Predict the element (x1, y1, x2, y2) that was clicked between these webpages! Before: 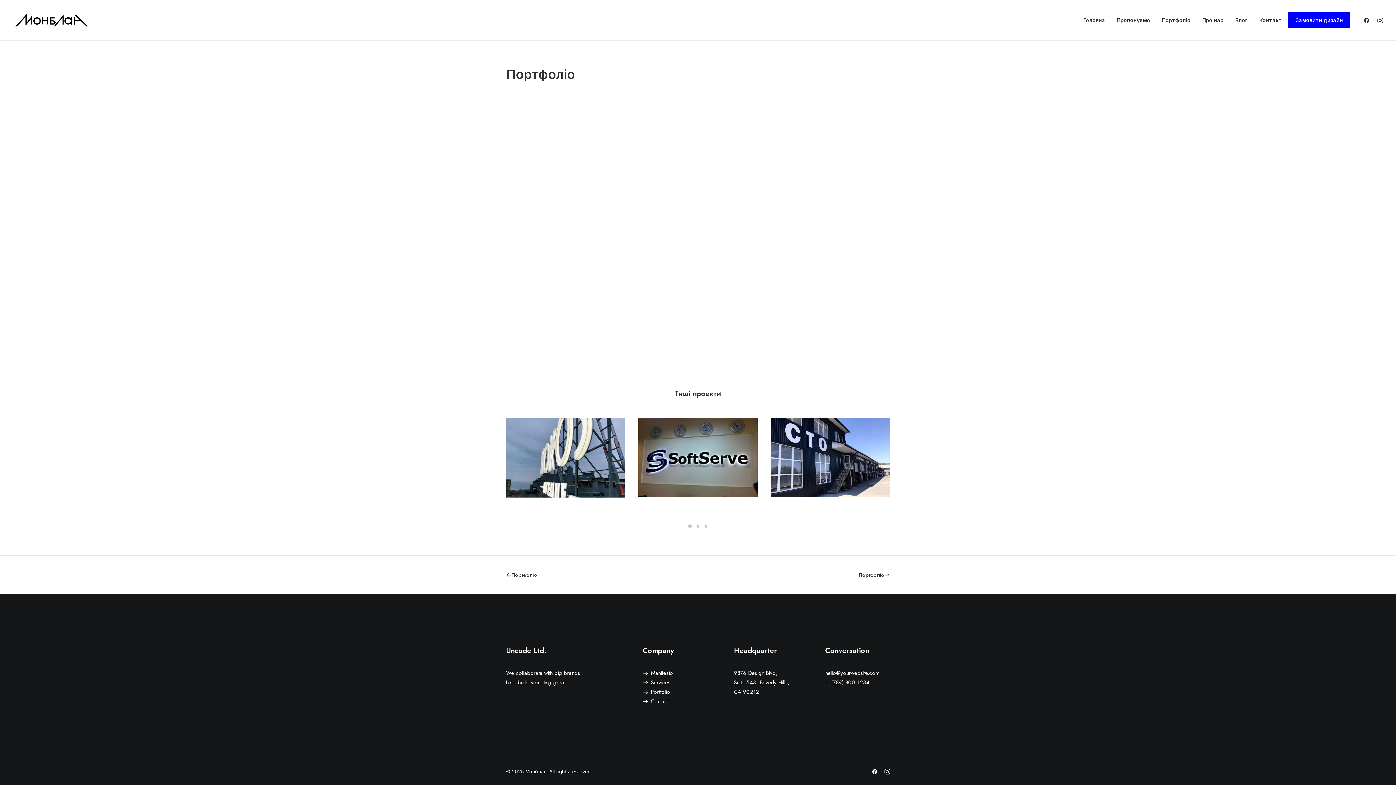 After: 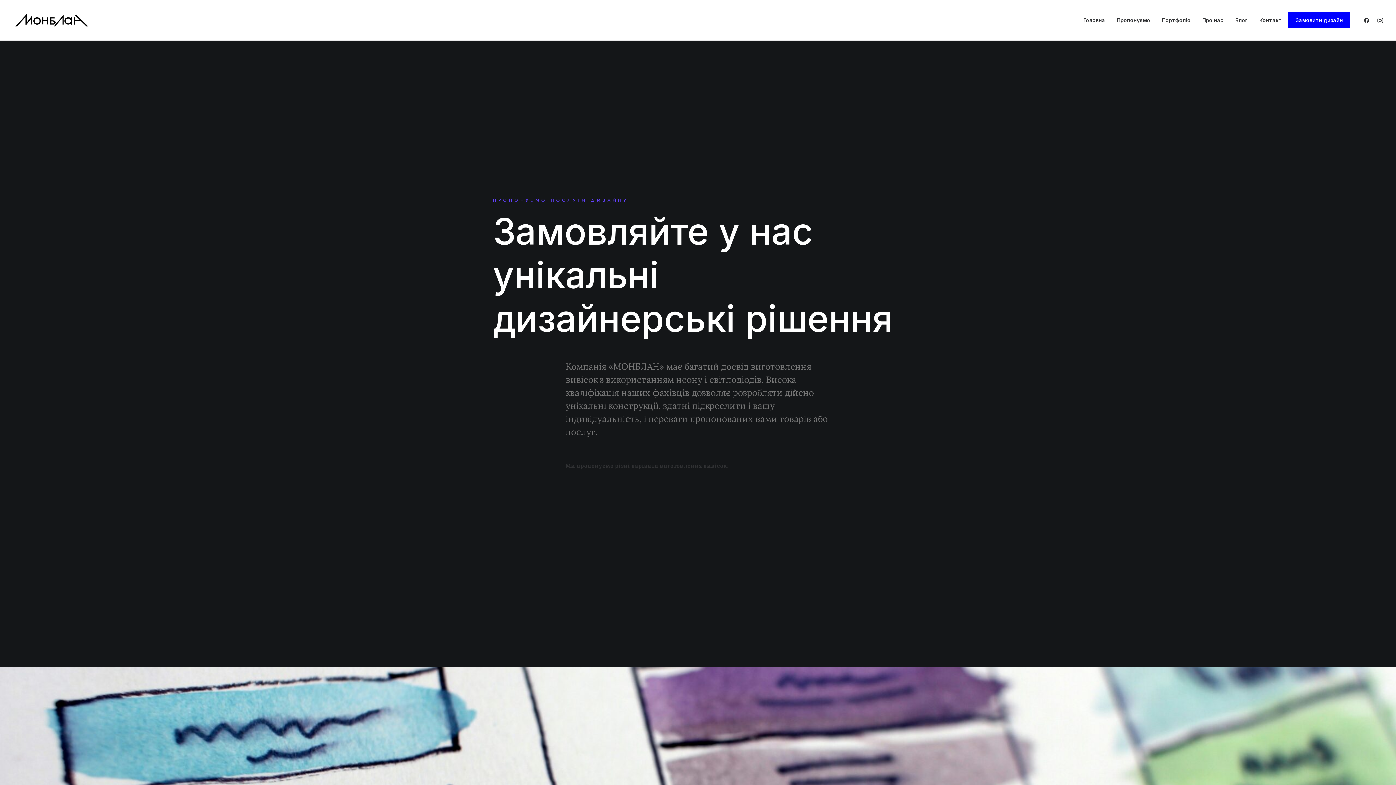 Action: bbox: (1288, 12, 1350, 28) label: Замовити дизайн